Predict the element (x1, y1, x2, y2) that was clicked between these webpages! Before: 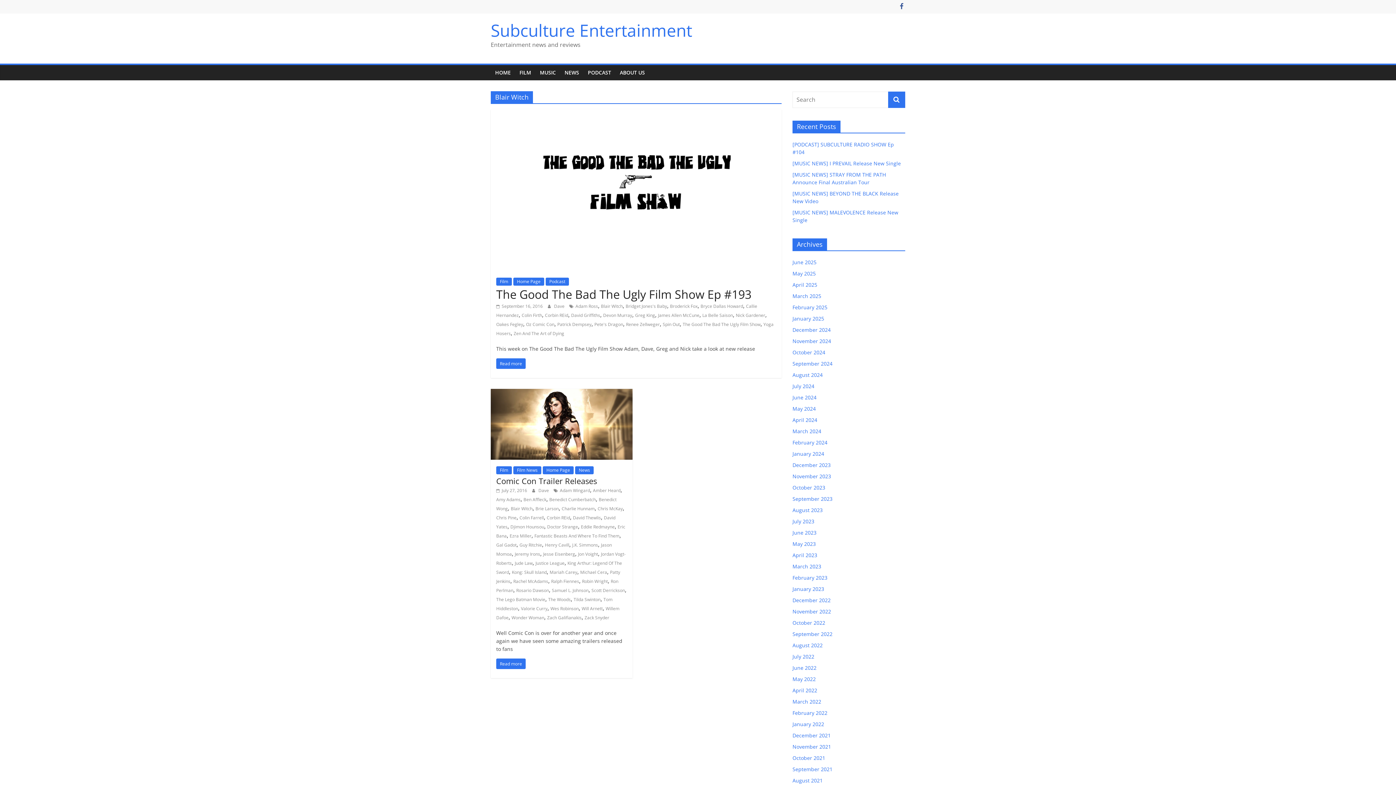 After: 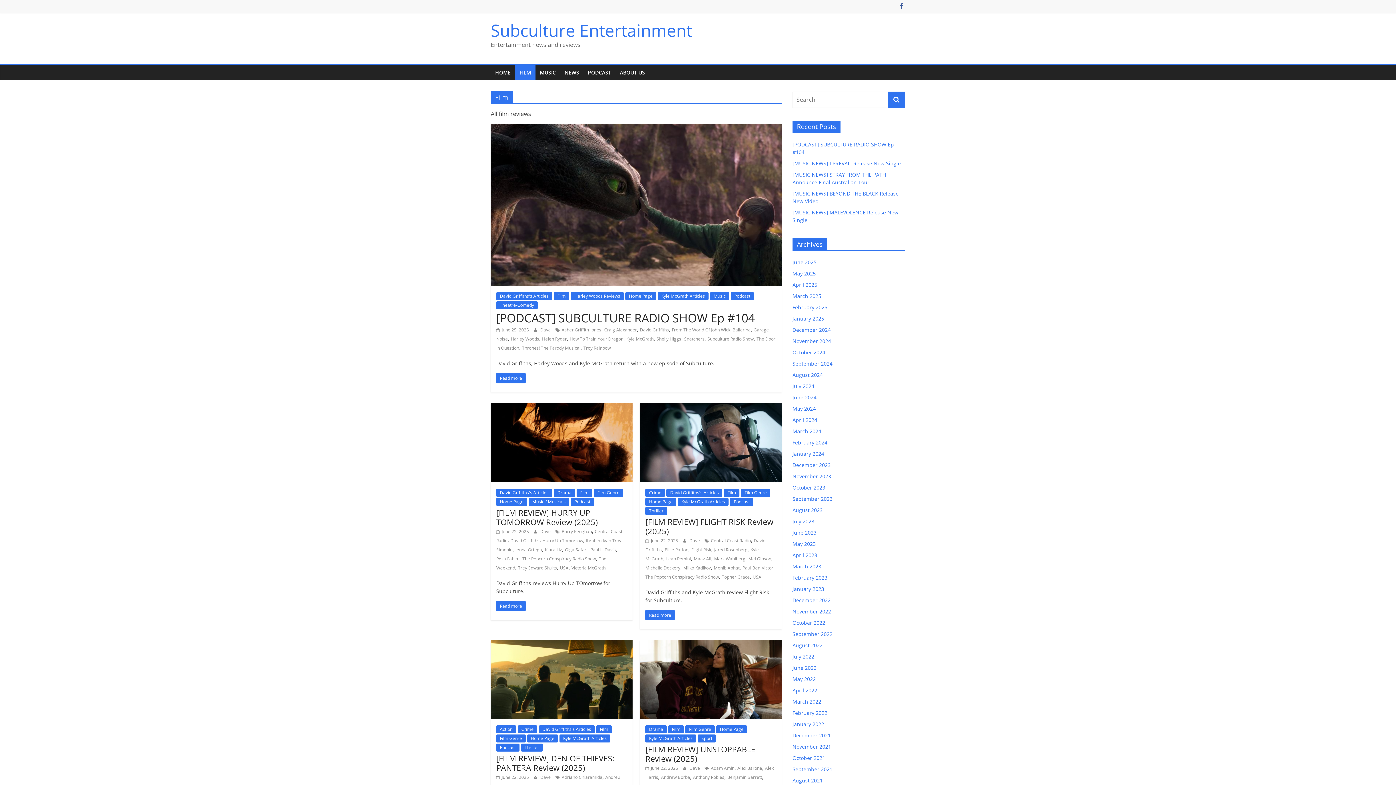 Action: label: Film bbox: (496, 466, 512, 474)